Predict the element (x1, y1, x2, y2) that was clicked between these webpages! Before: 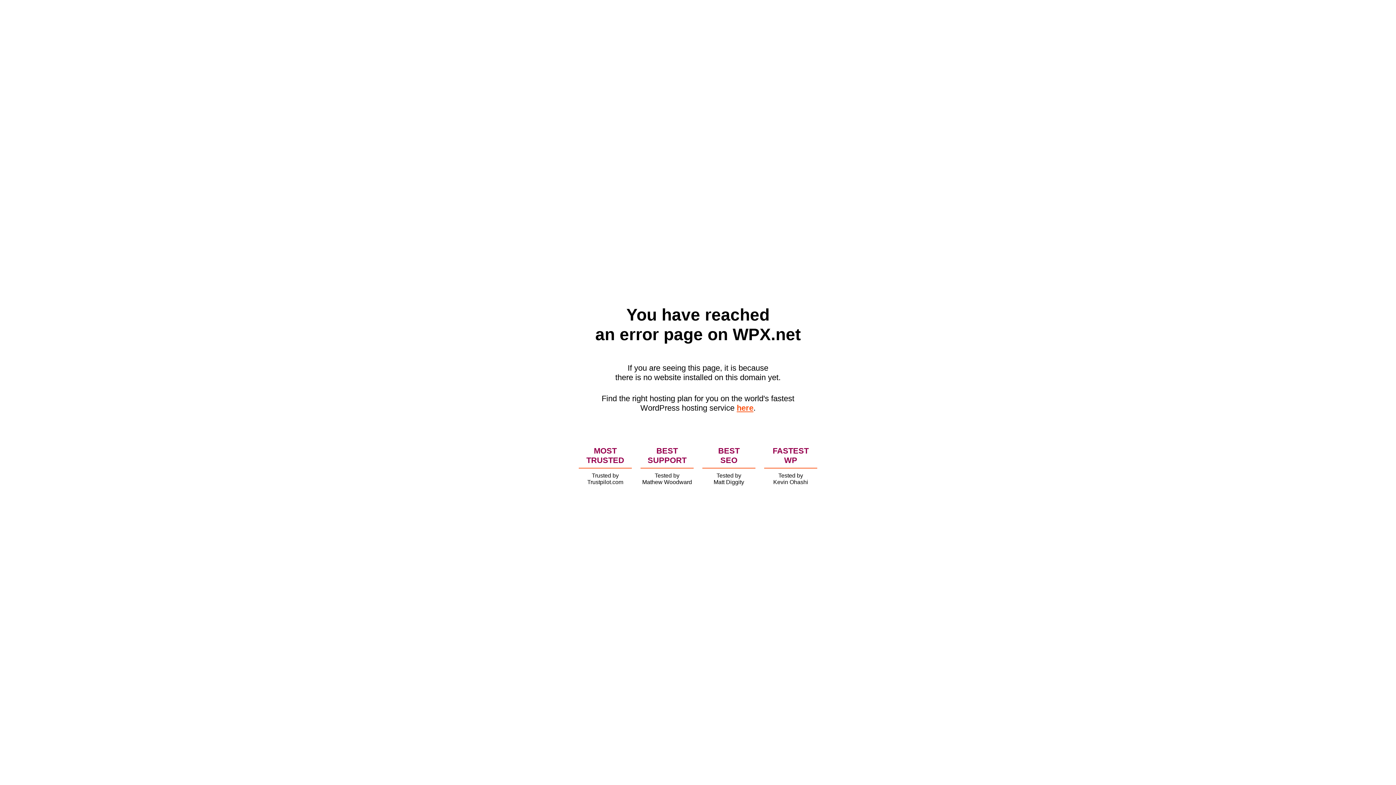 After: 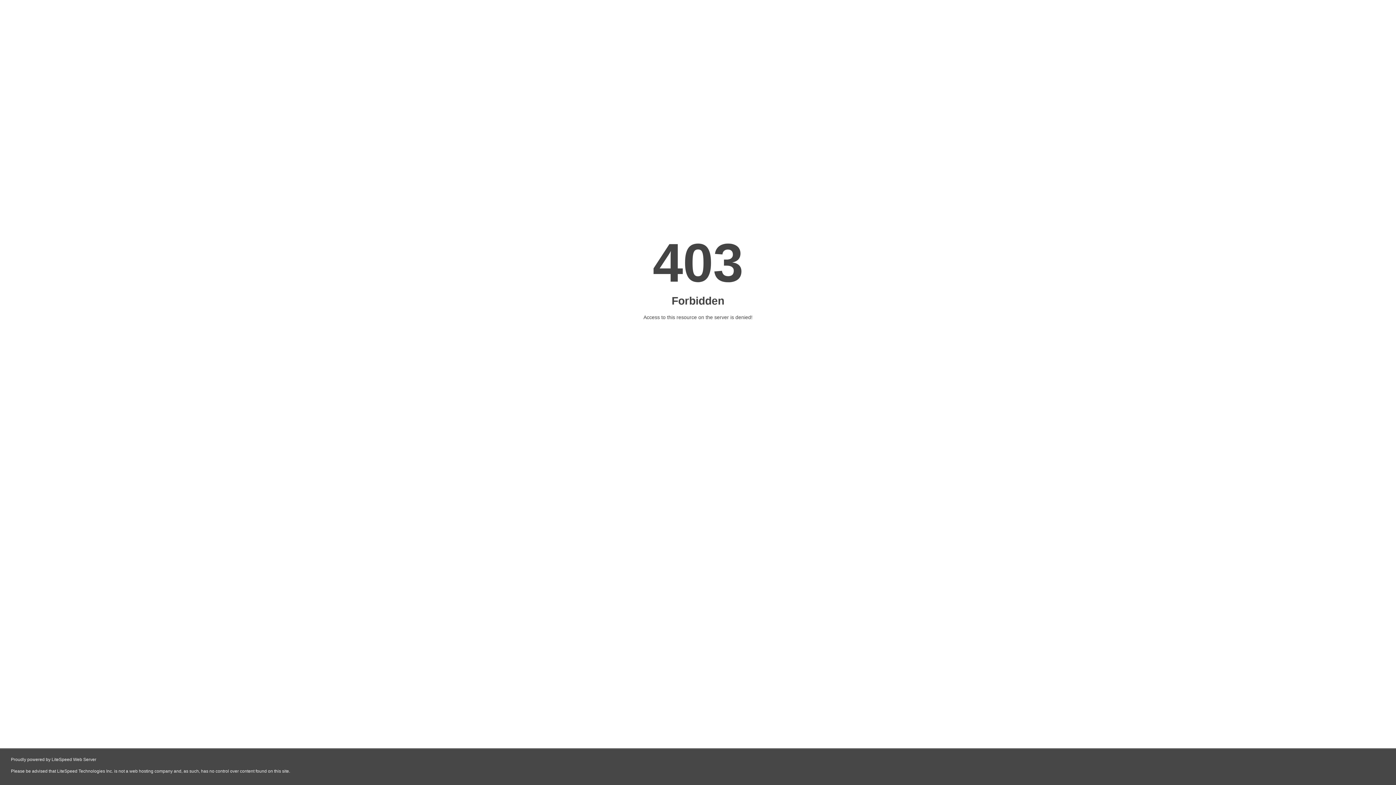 Action: bbox: (736, 403, 753, 412) label: here